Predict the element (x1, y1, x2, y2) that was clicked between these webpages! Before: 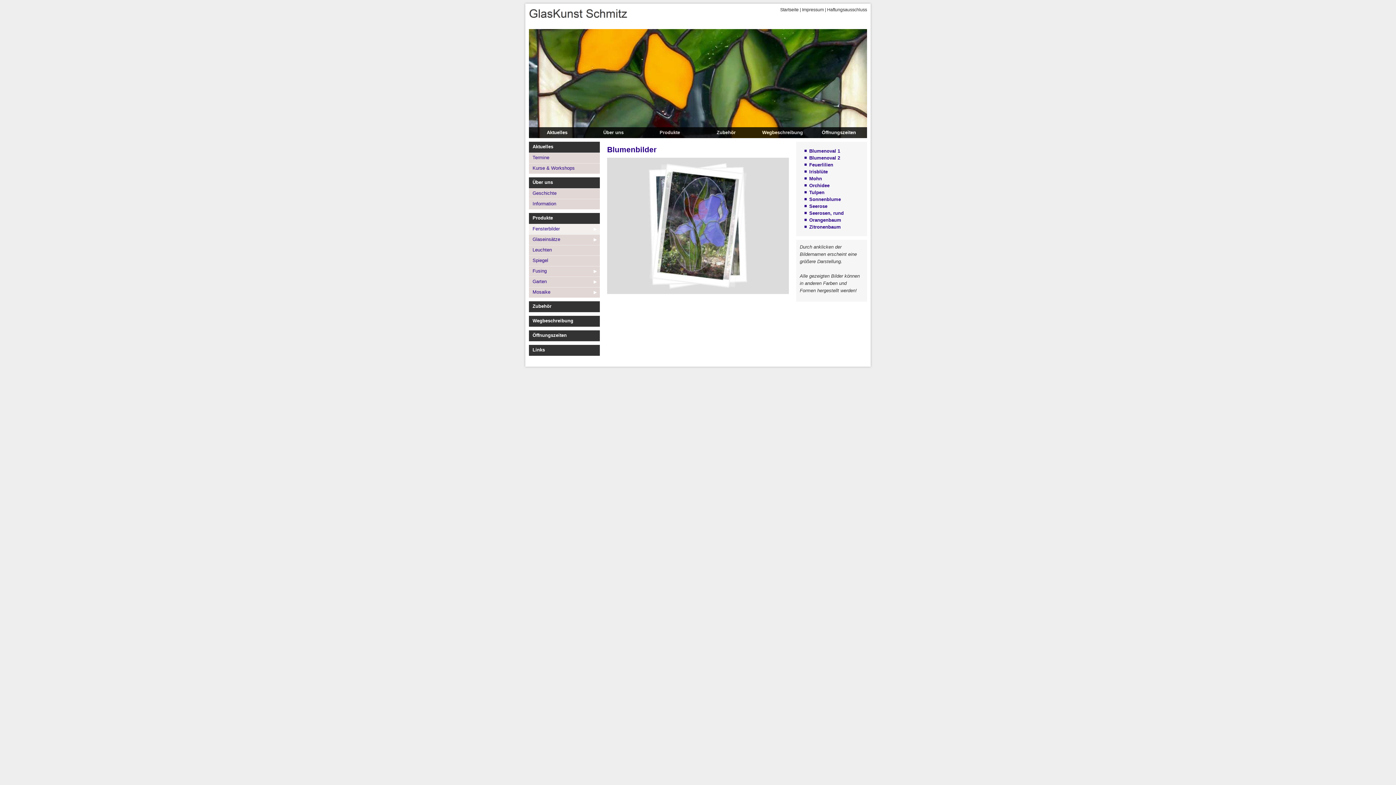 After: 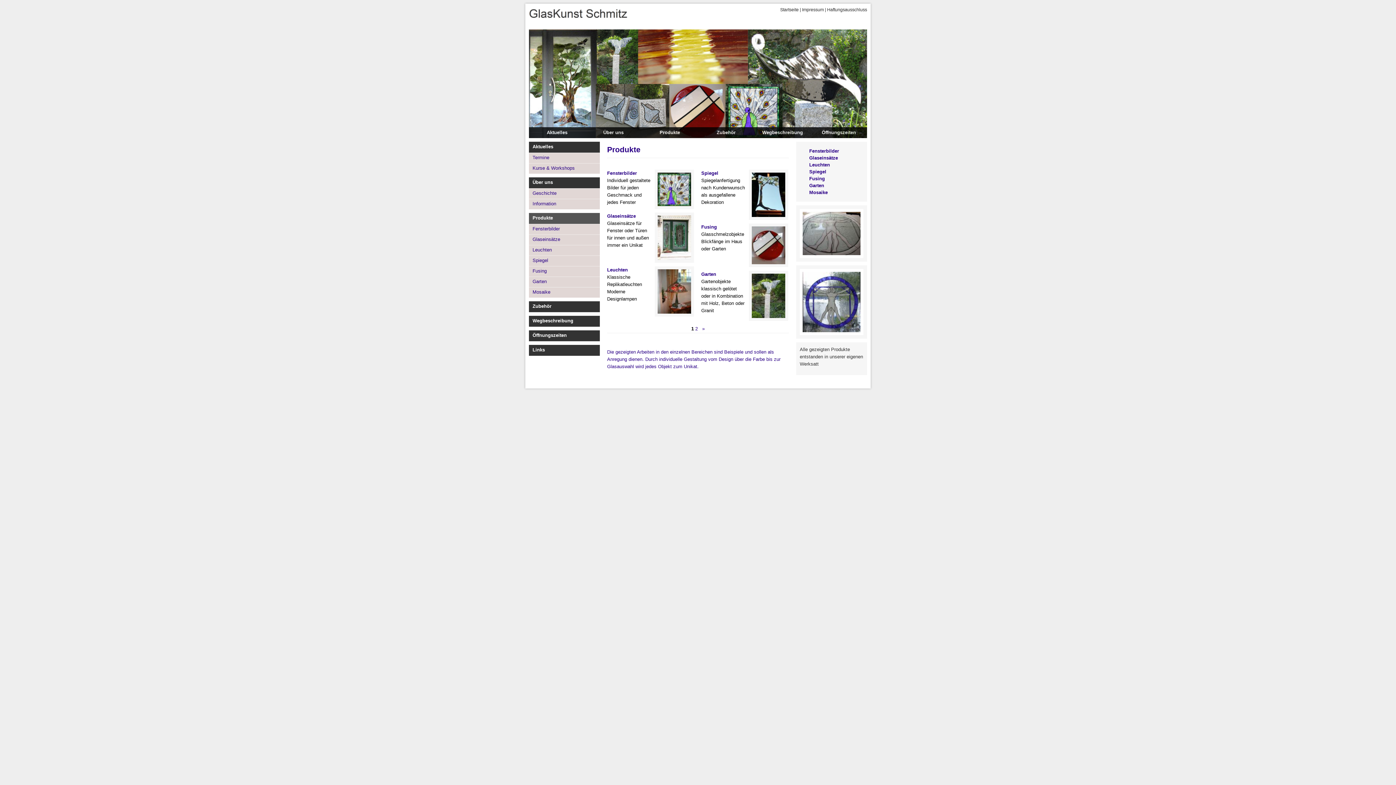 Action: label: Produkte bbox: (529, 213, 600, 224)